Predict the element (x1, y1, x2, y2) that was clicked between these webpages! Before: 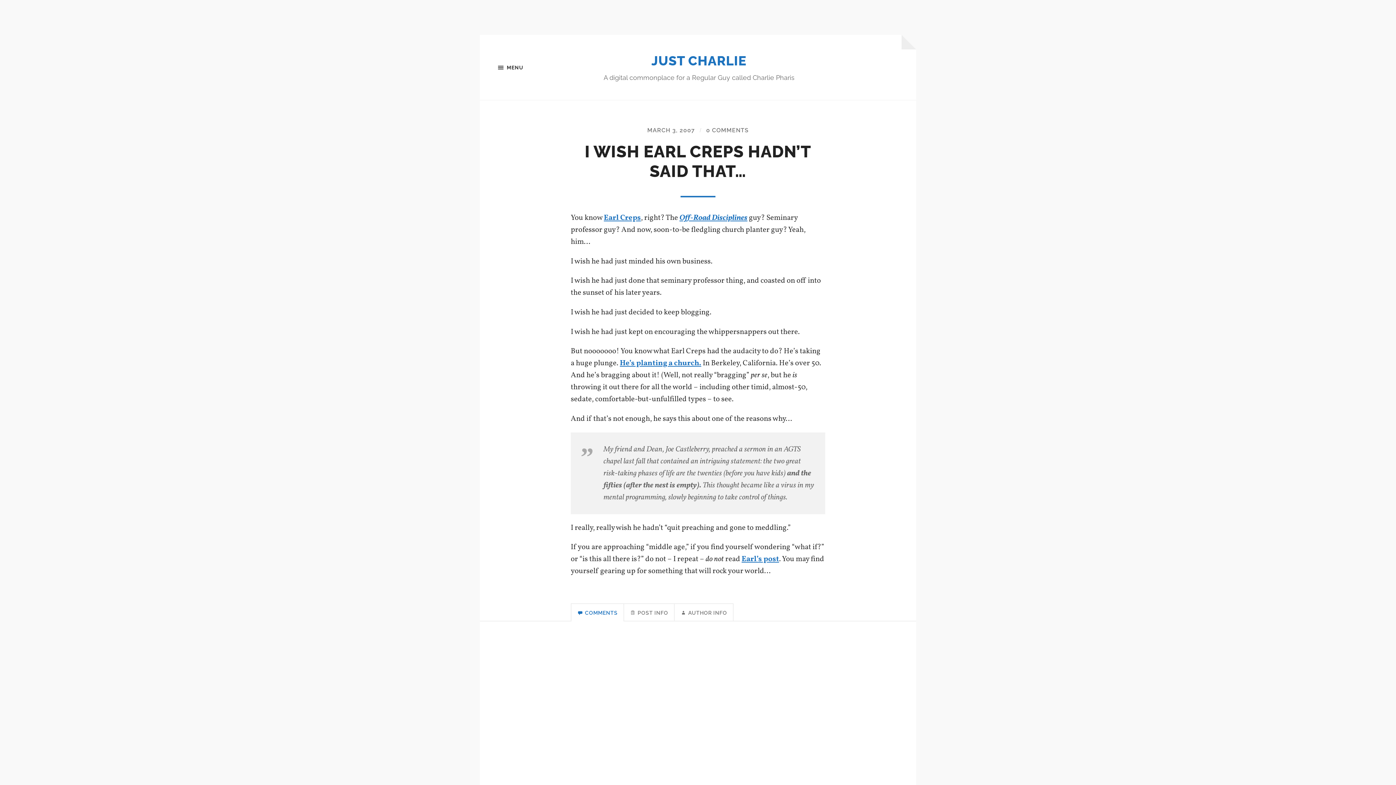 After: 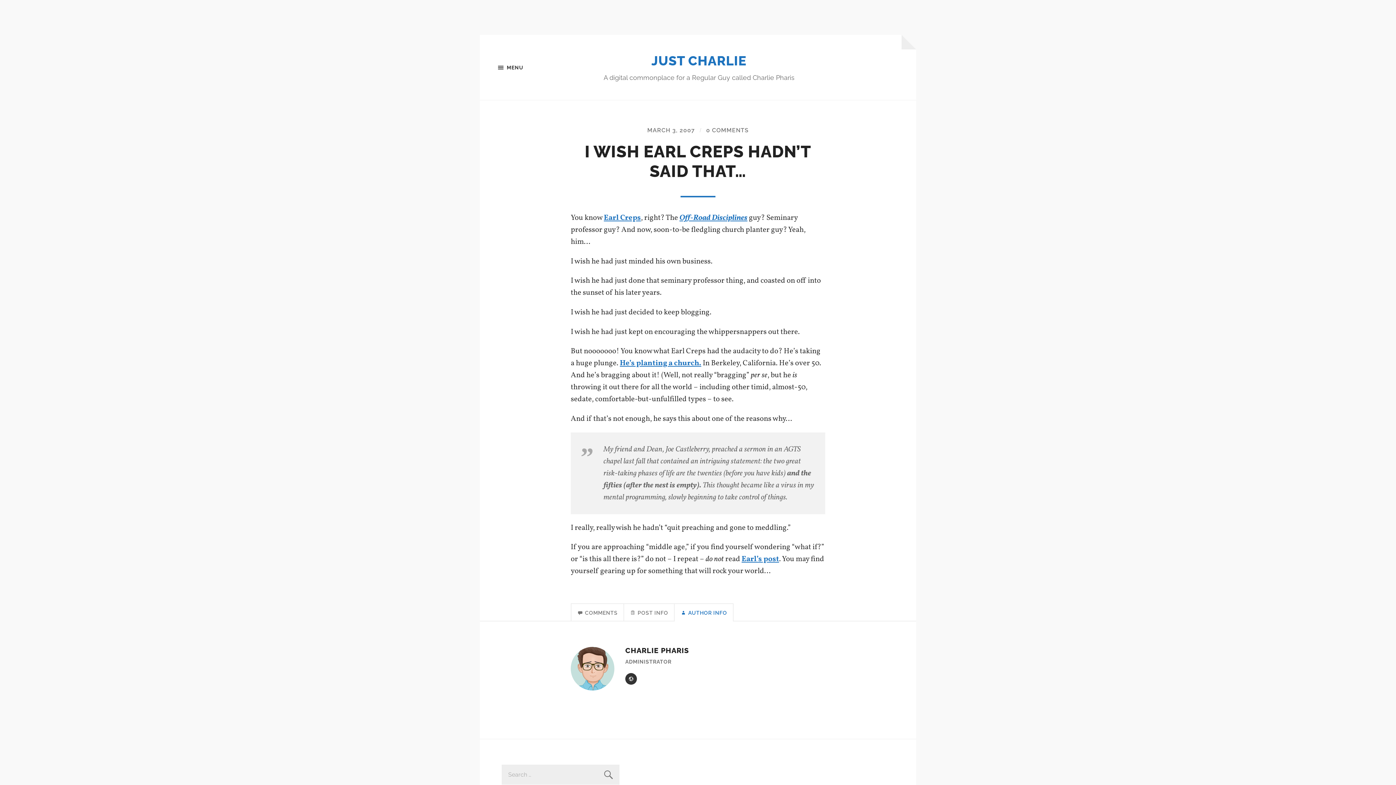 Action: label:  AUTHOR INFO bbox: (674, 603, 733, 621)